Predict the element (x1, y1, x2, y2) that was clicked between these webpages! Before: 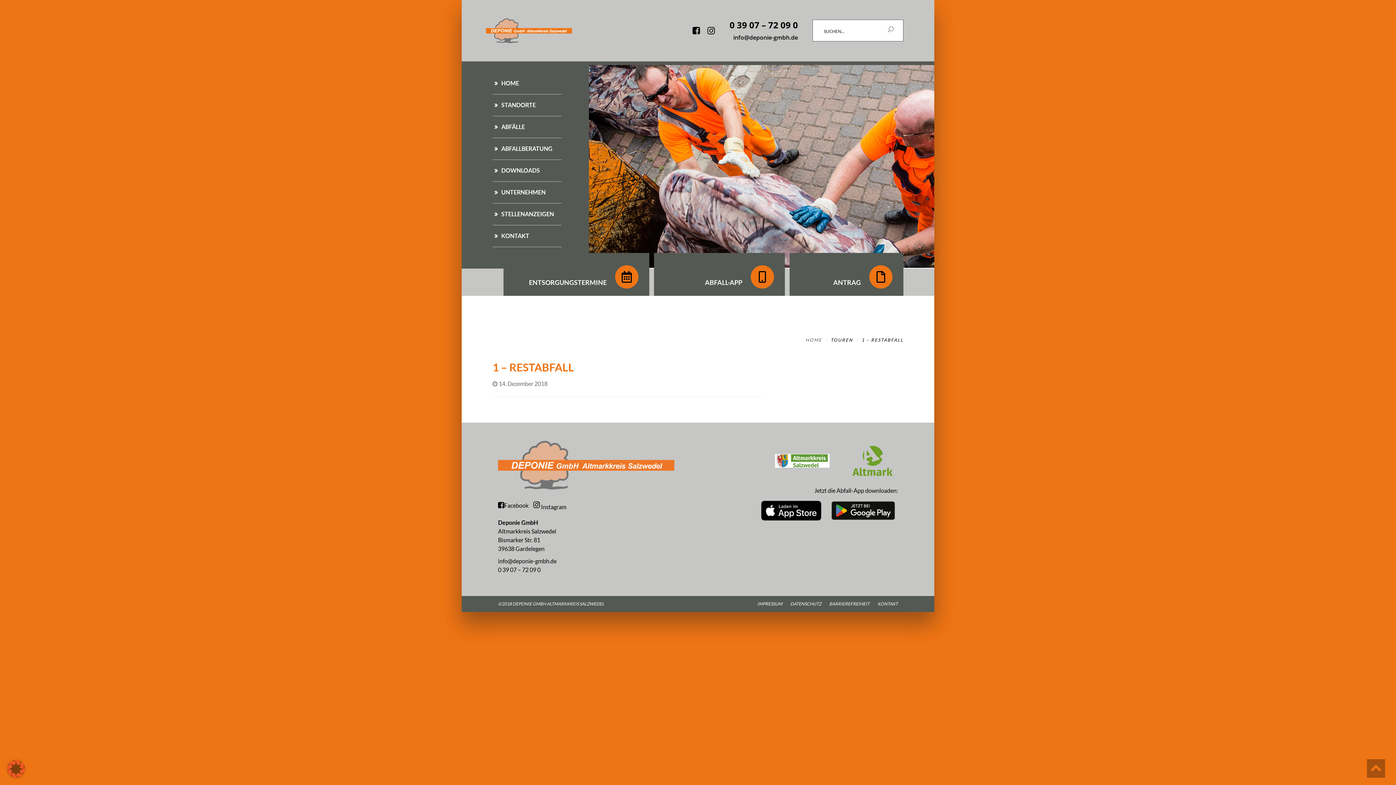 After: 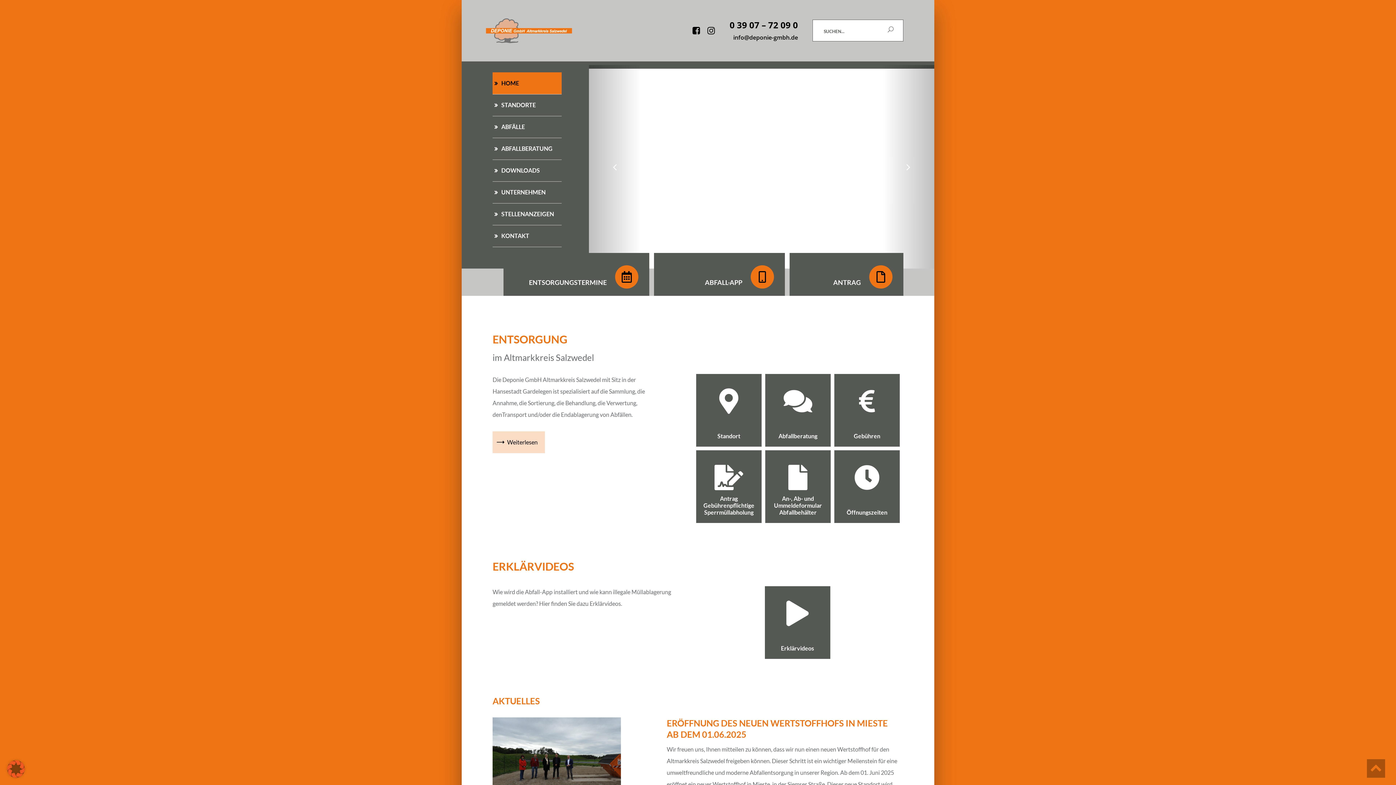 Action: bbox: (498, 461, 674, 468)